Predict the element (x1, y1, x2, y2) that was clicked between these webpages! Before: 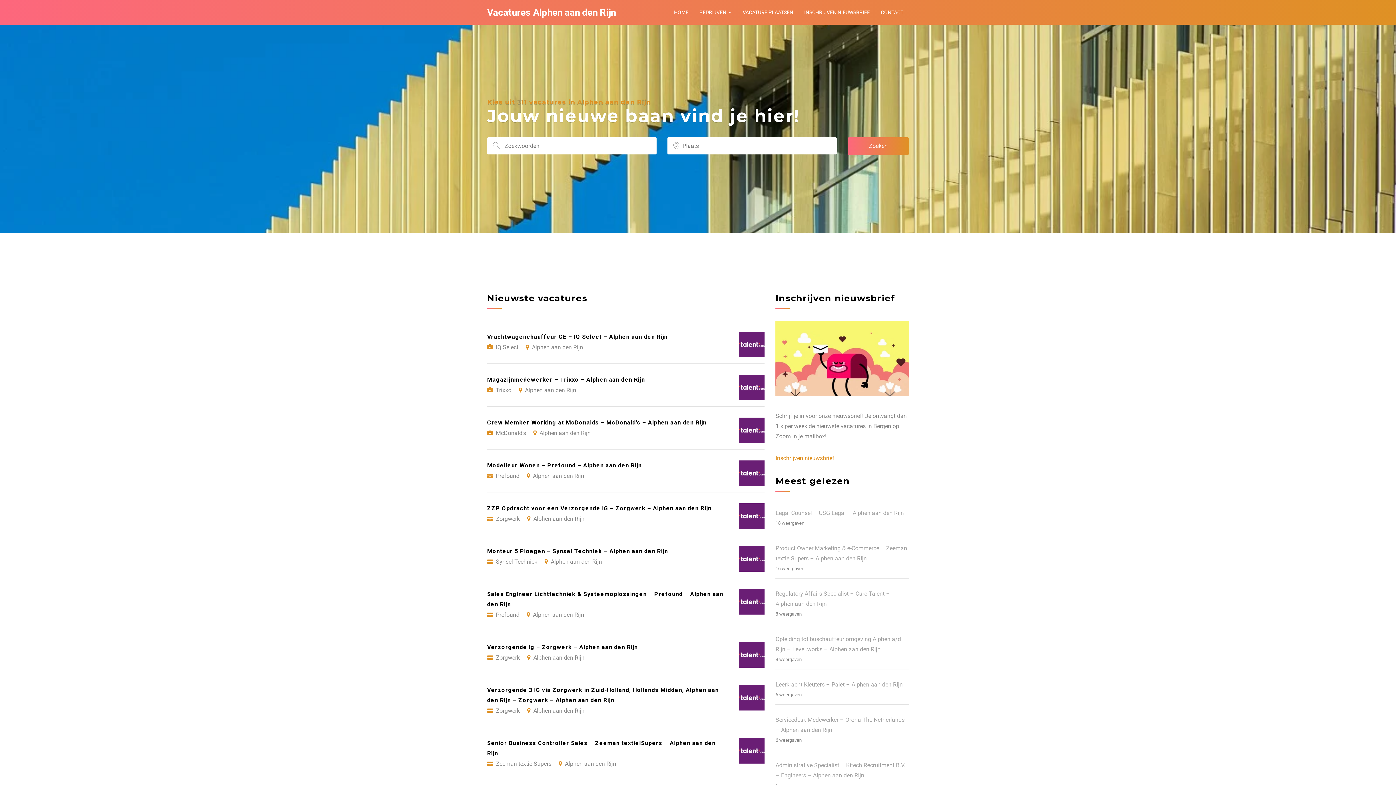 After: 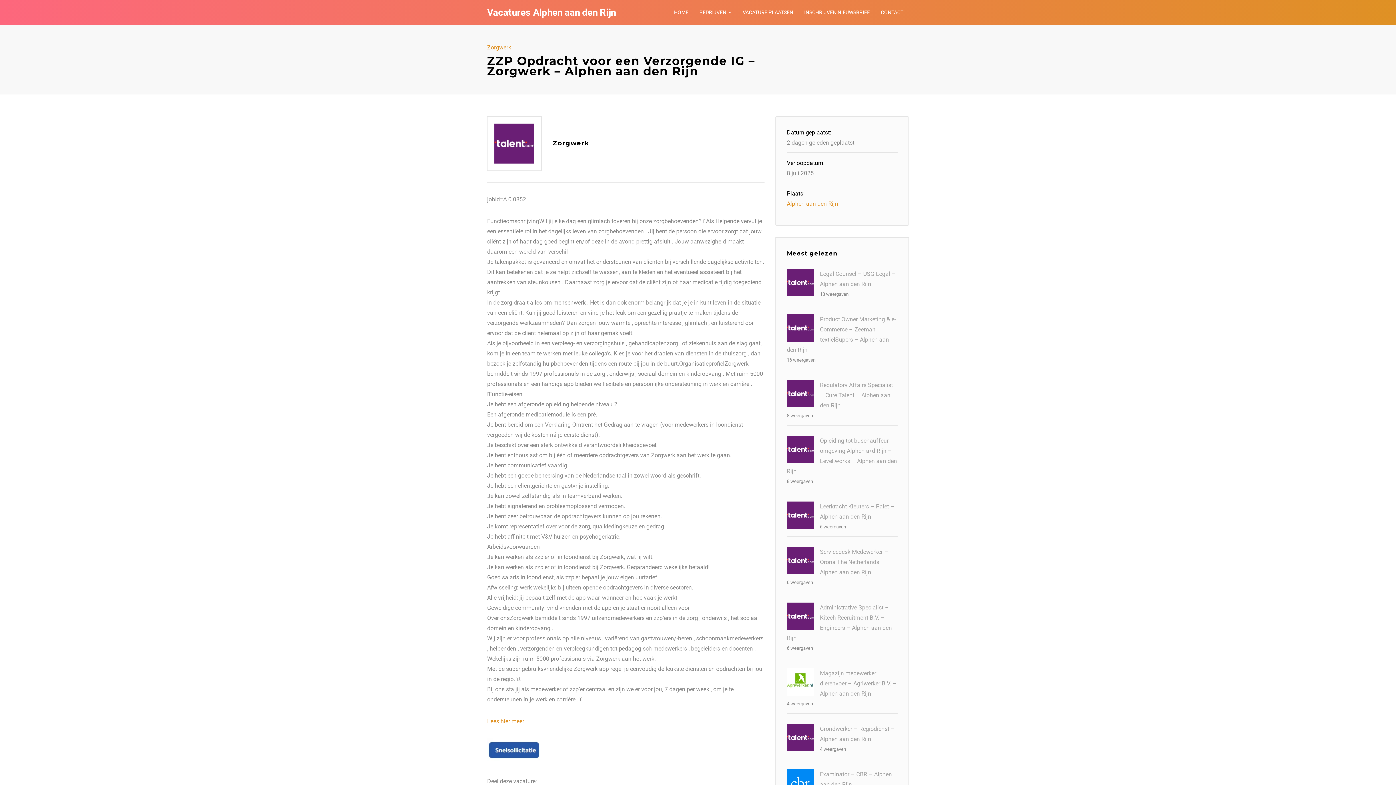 Action: label: ZZP Opdracht voor een Verzorgende IG – Zorgwerk – Alphen aan den Rijn
Zorgwerk Alphen aan den Rijn bbox: (487, 492, 764, 535)